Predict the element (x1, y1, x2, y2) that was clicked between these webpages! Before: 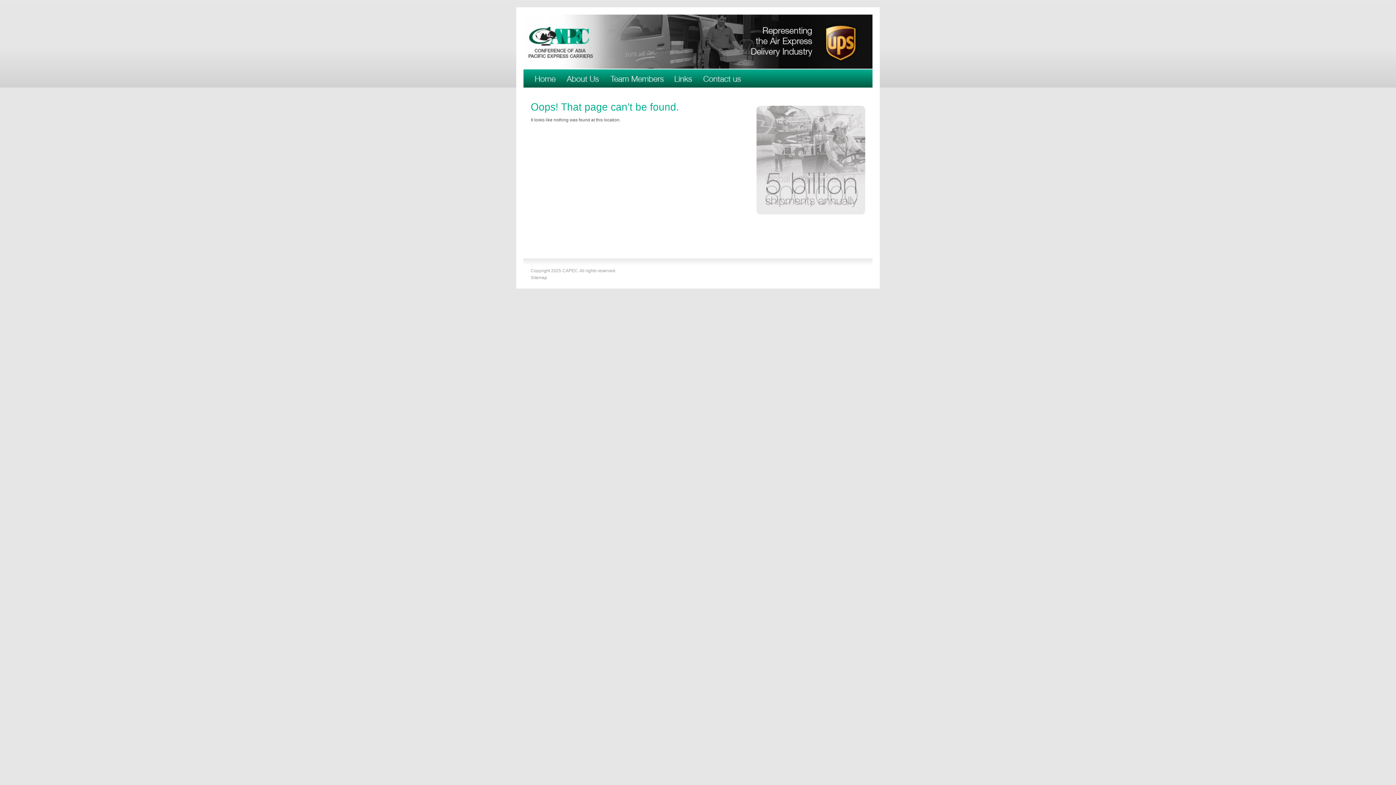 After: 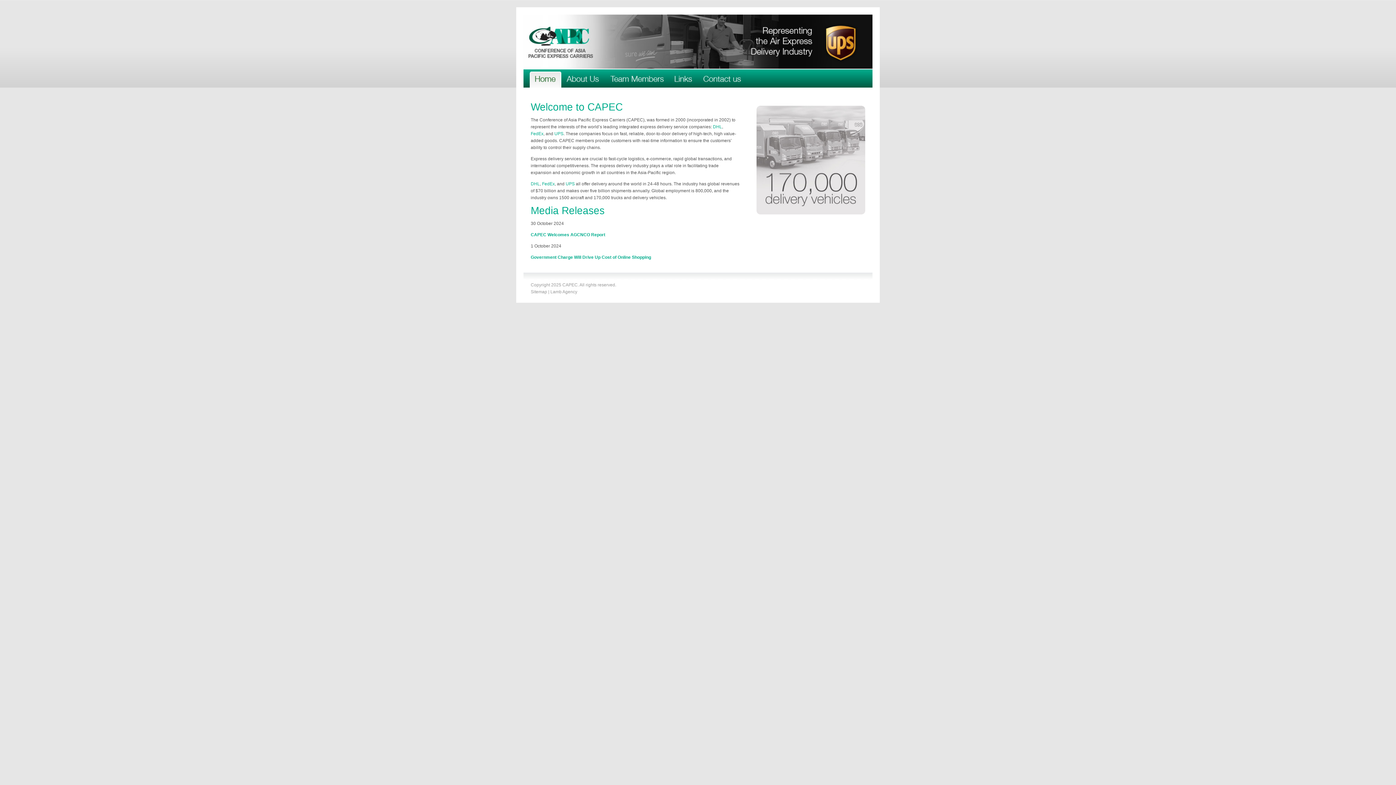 Action: bbox: (529, 69, 561, 87) label: Welcome to CAPEC